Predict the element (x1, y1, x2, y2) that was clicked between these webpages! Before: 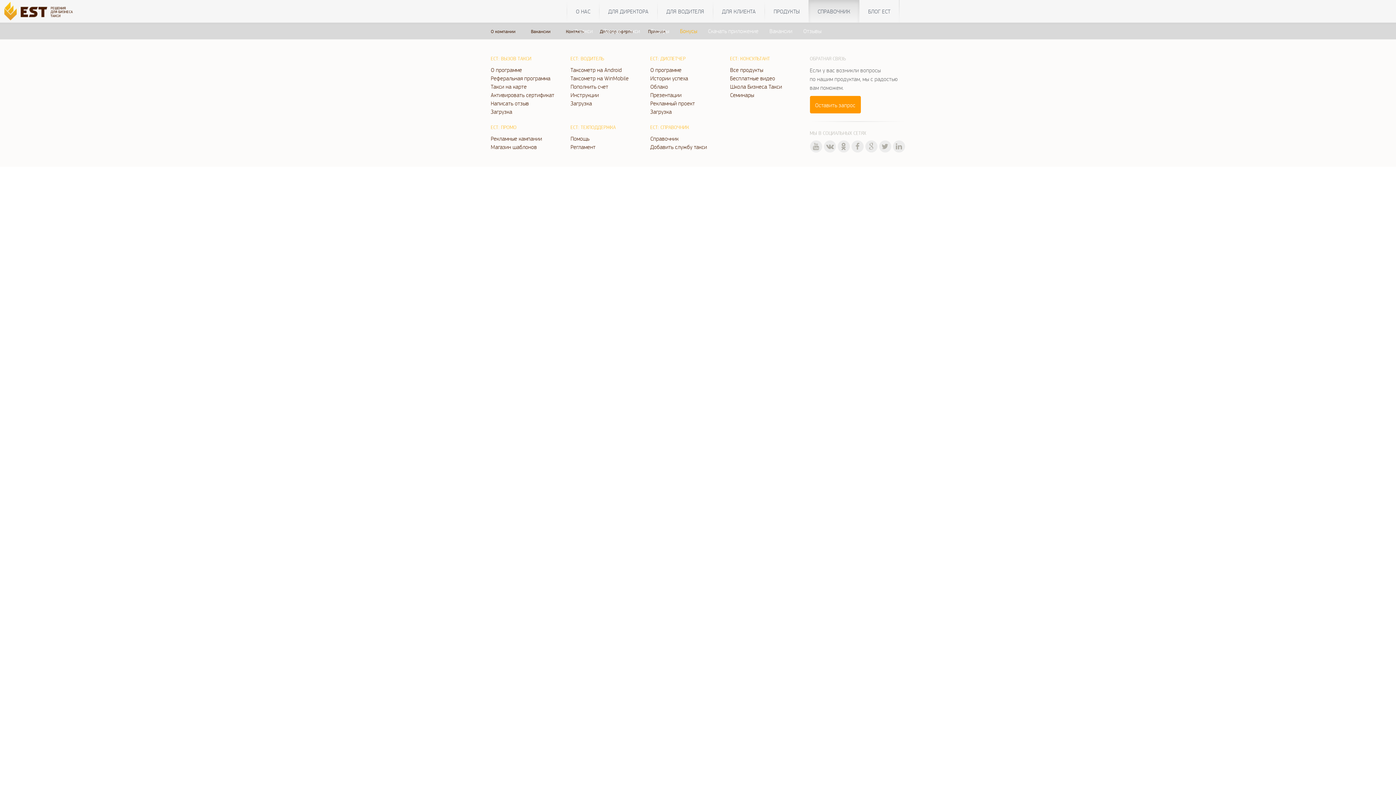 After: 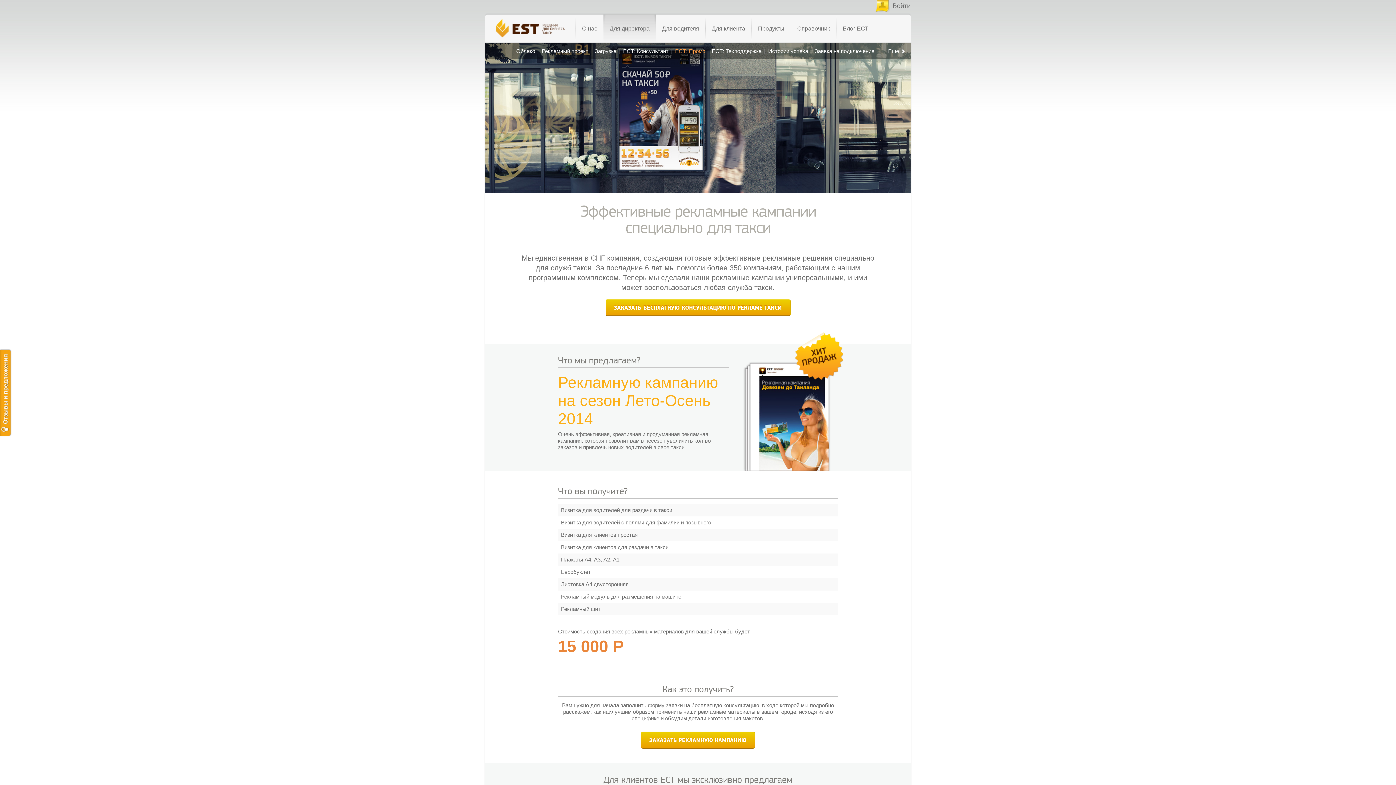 Action: bbox: (490, 124, 559, 130) label: ЕСТ: ПРОМО